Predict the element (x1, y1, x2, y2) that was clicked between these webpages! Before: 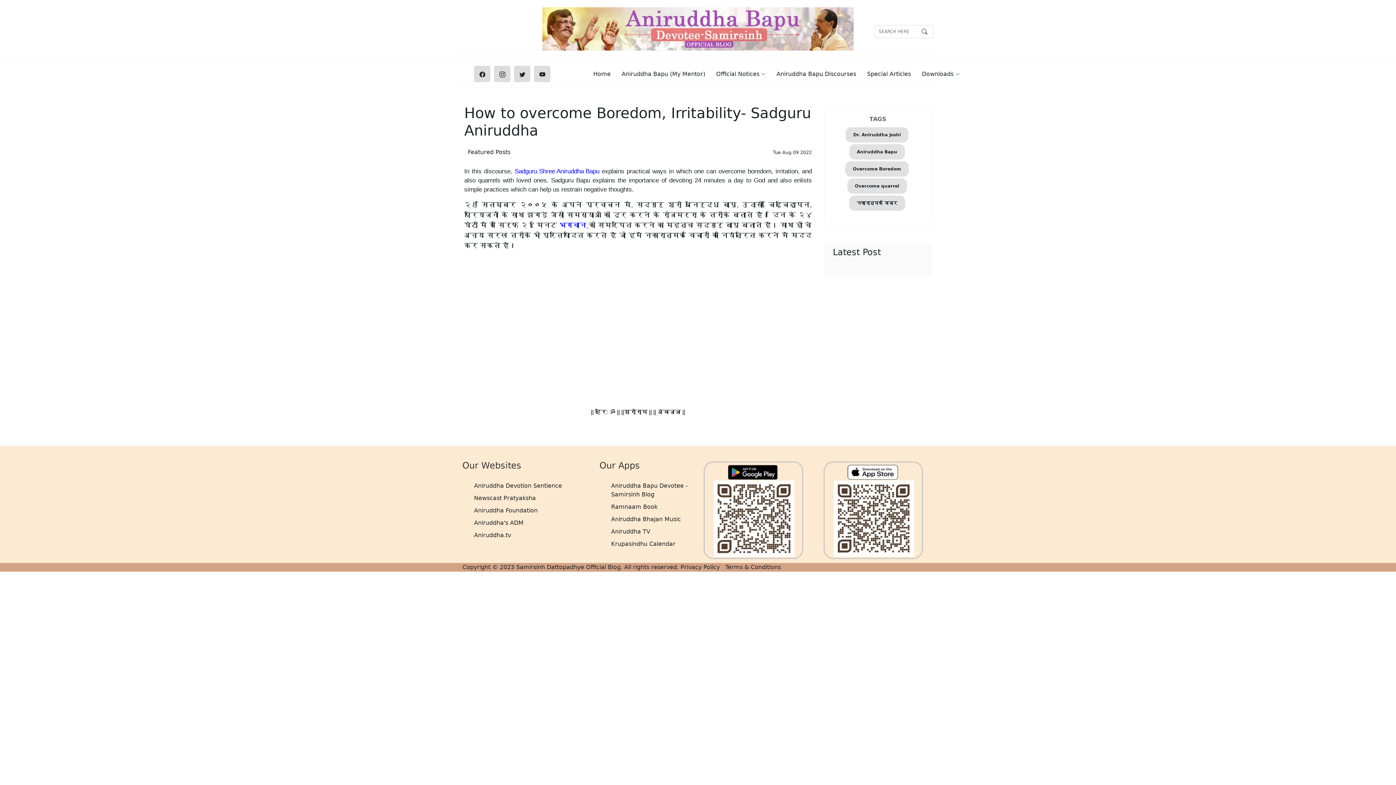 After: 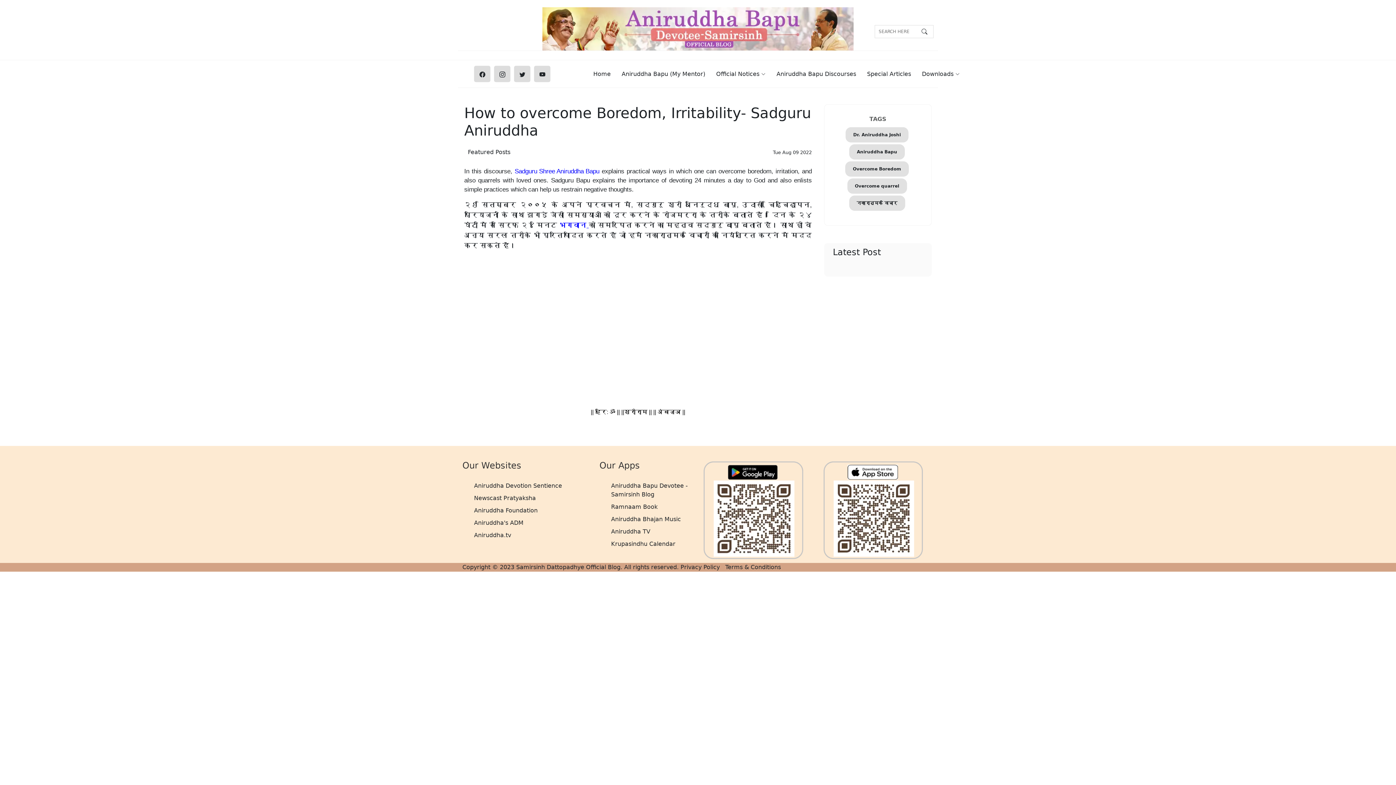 Action: bbox: (921, 24, 933, 38)